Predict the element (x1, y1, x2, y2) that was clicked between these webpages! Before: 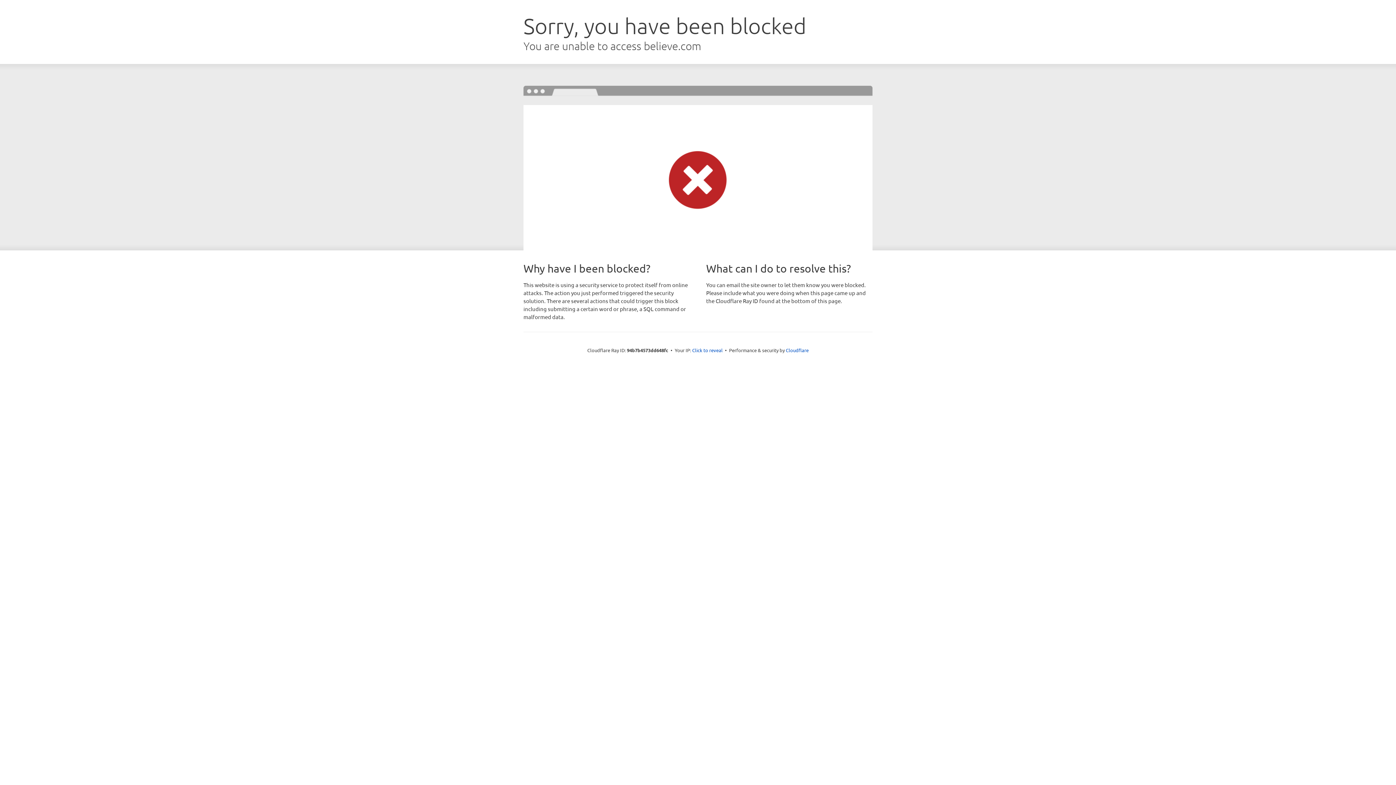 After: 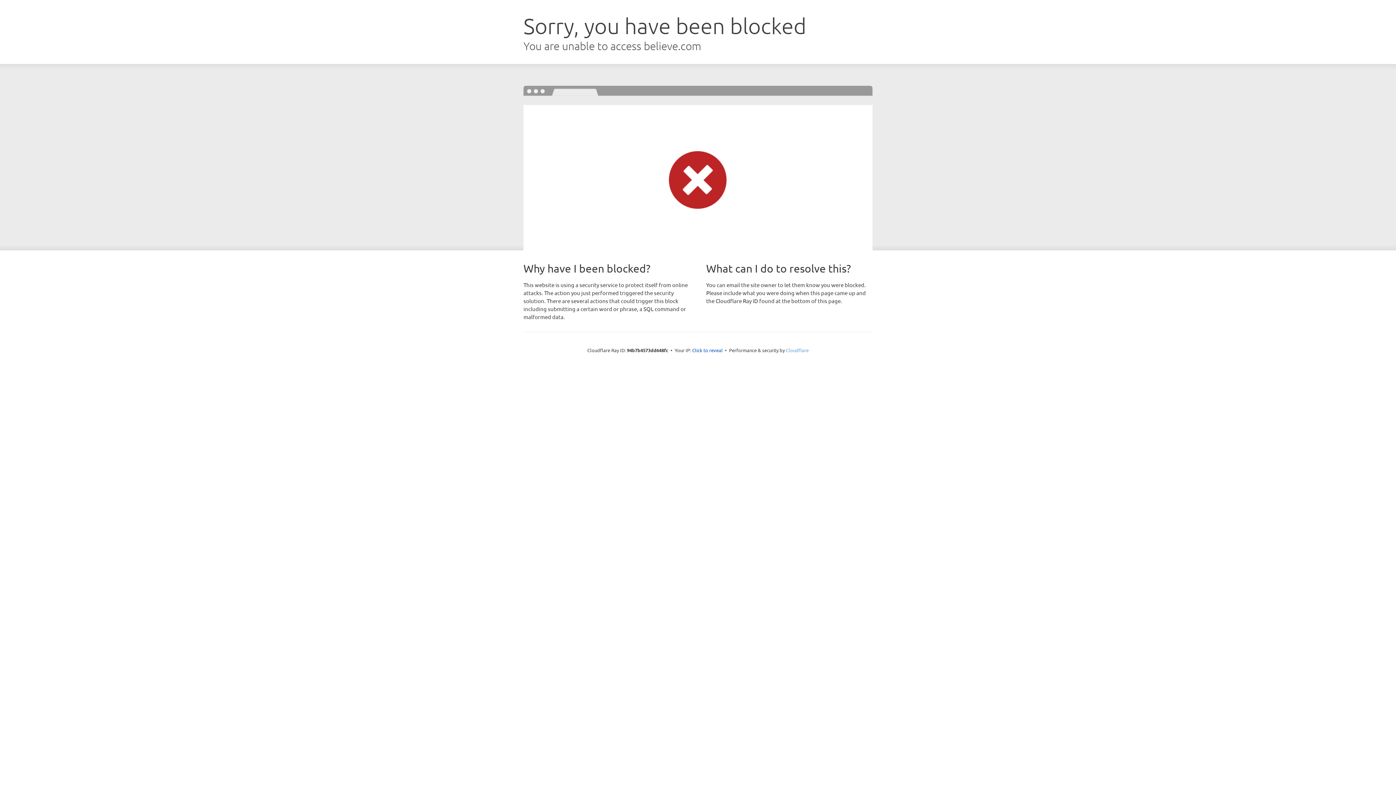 Action: label: Cloudflare bbox: (786, 347, 808, 353)